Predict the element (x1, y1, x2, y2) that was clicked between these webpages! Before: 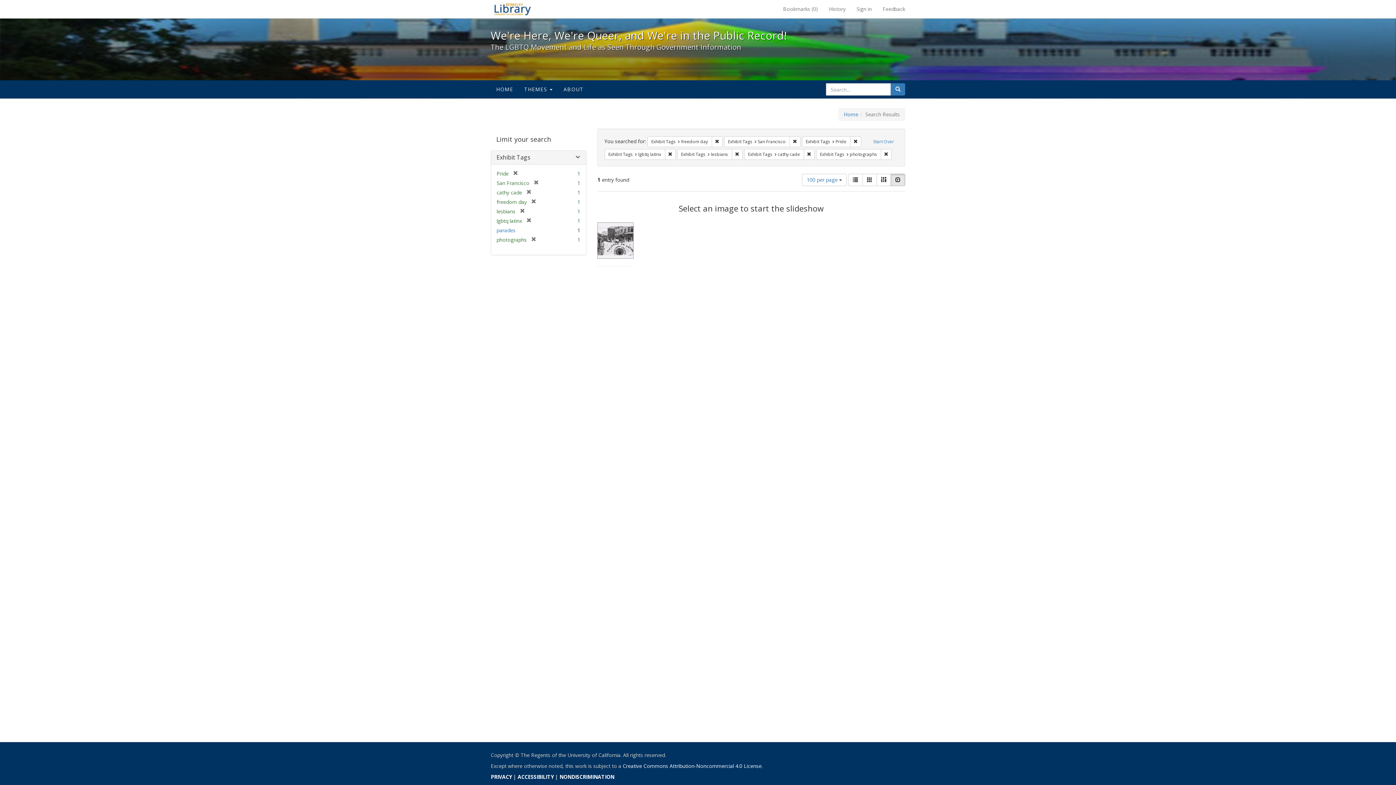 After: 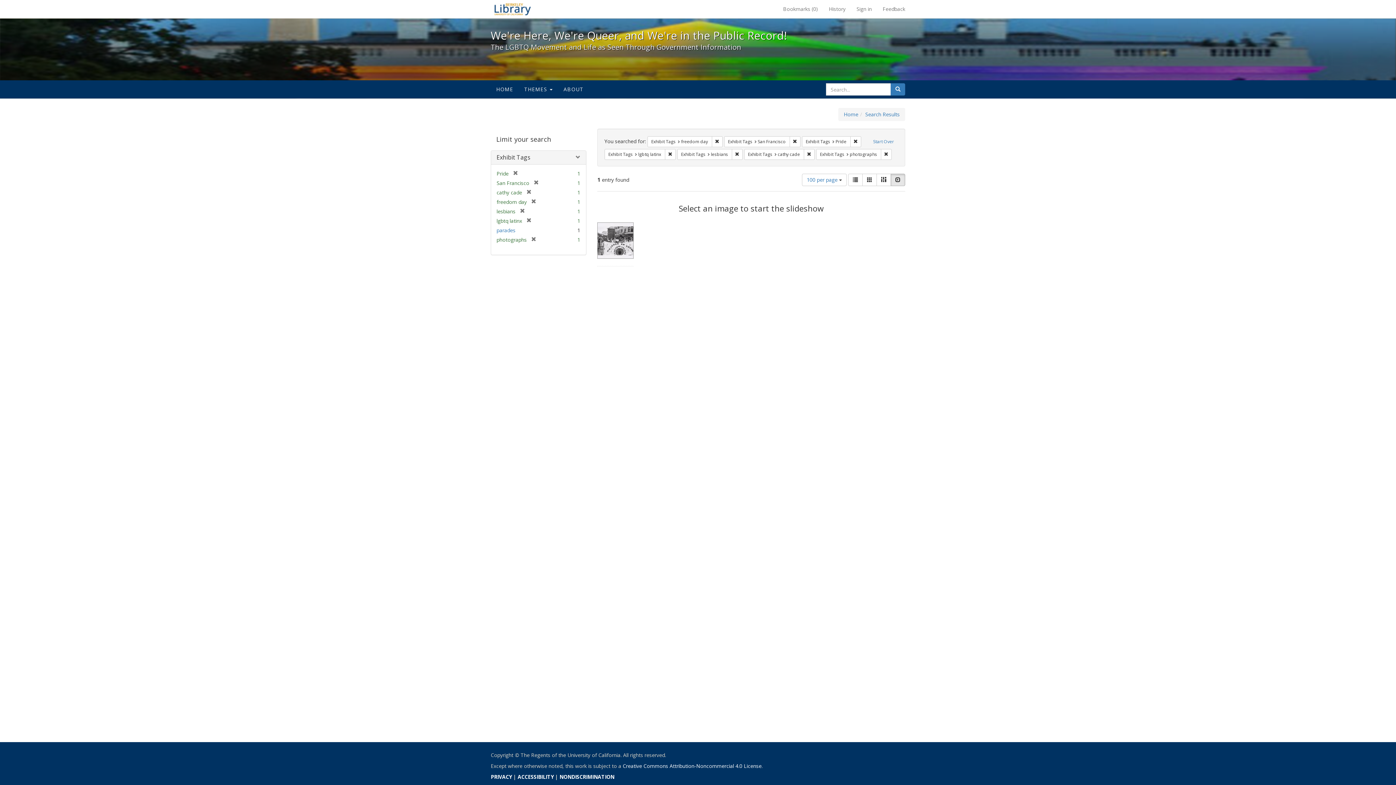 Action: label: Search bbox: (890, 83, 905, 95)